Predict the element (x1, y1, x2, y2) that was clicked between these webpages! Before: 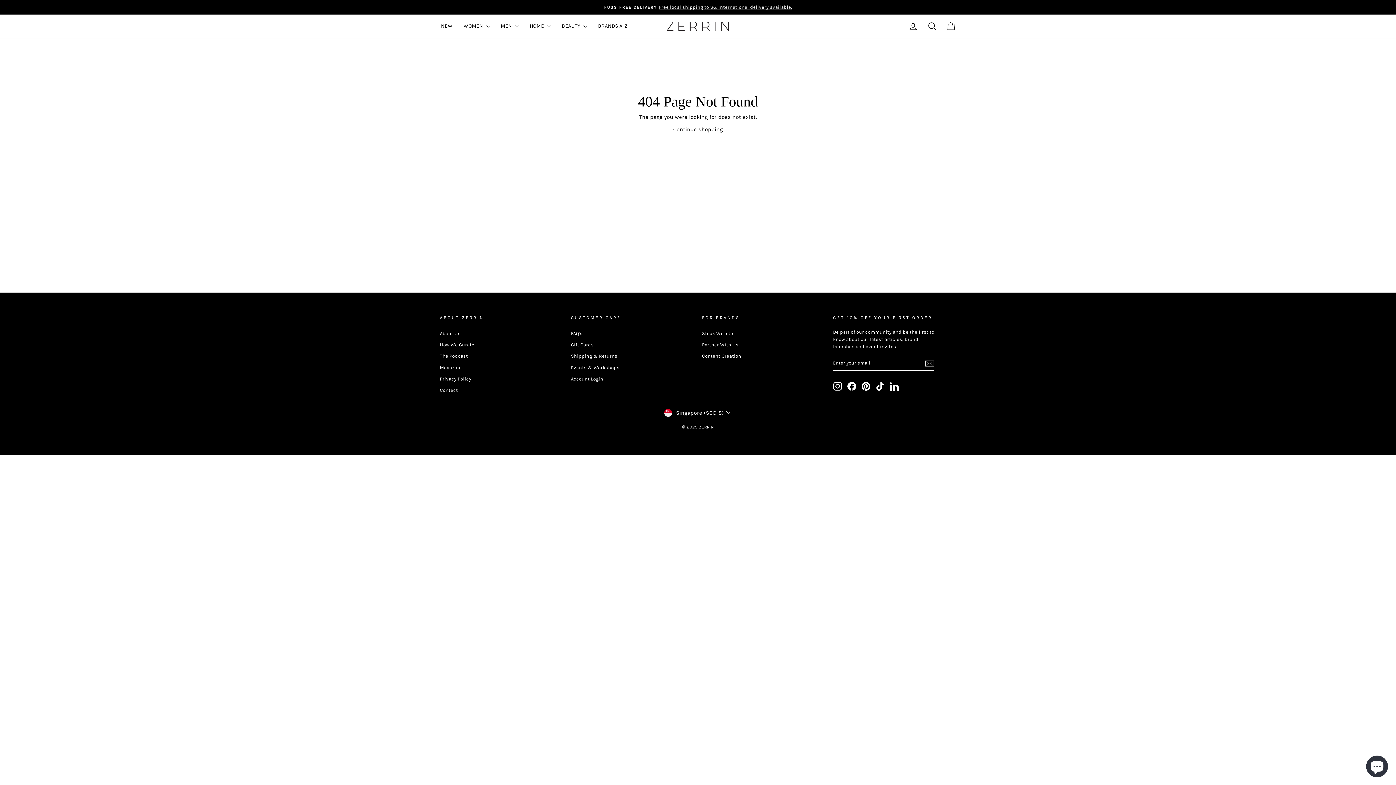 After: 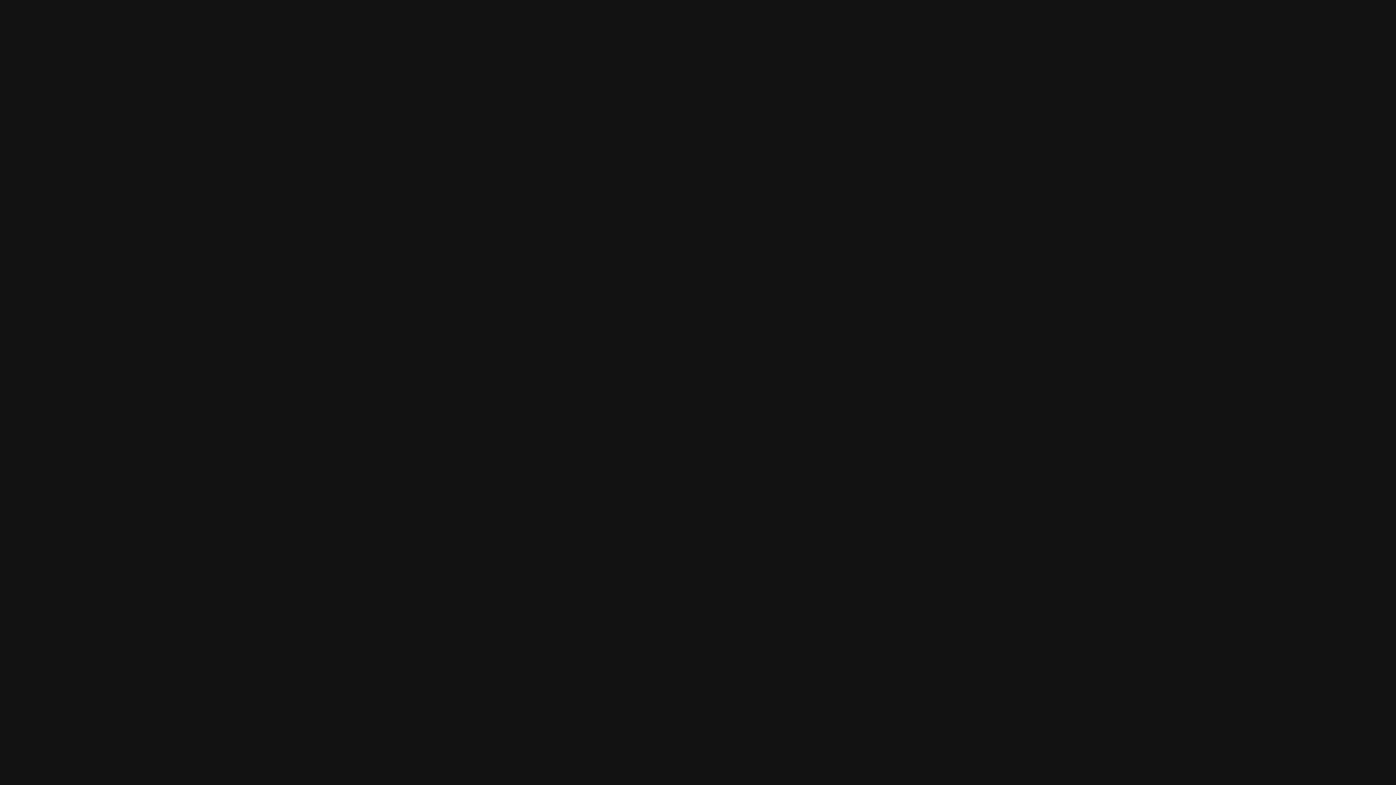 Action: label: The Podcast bbox: (440, 351, 468, 361)